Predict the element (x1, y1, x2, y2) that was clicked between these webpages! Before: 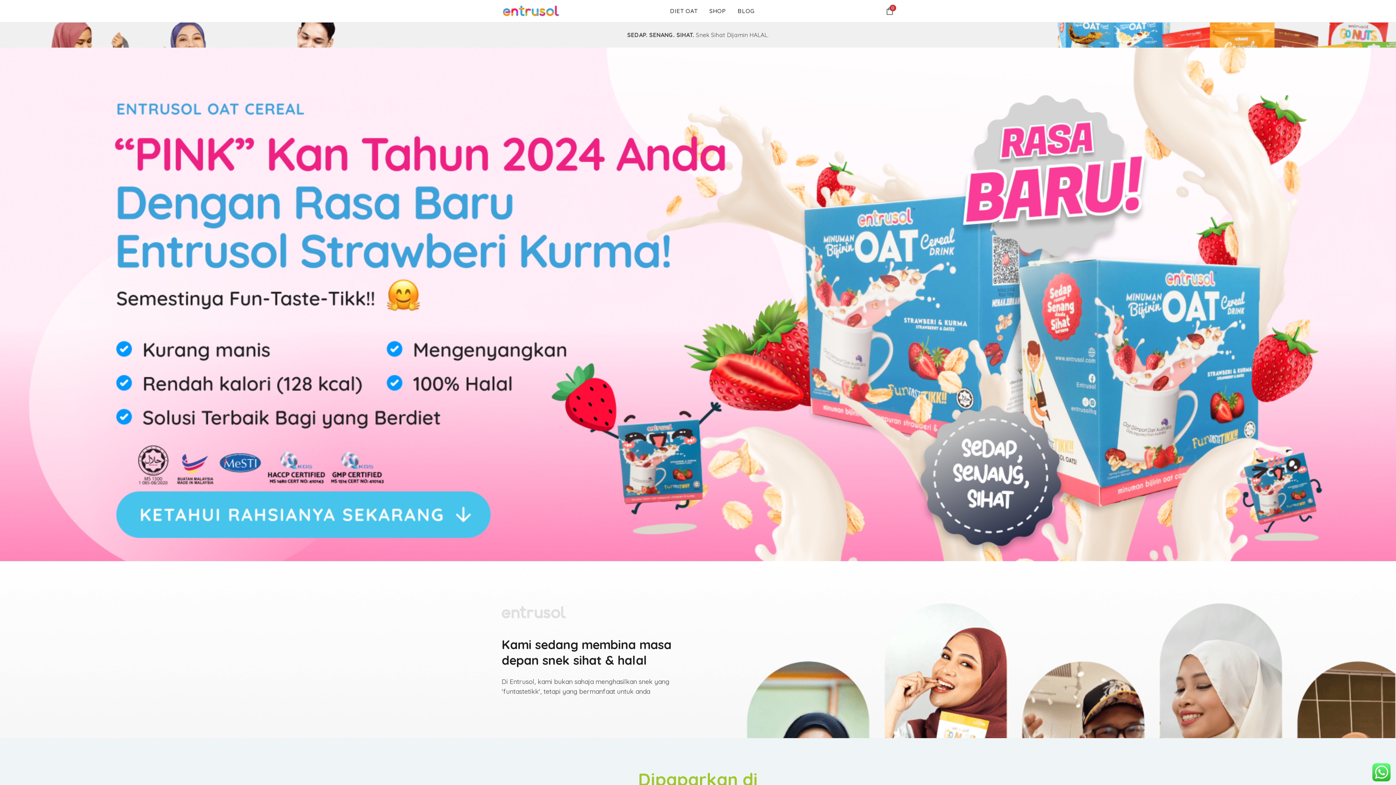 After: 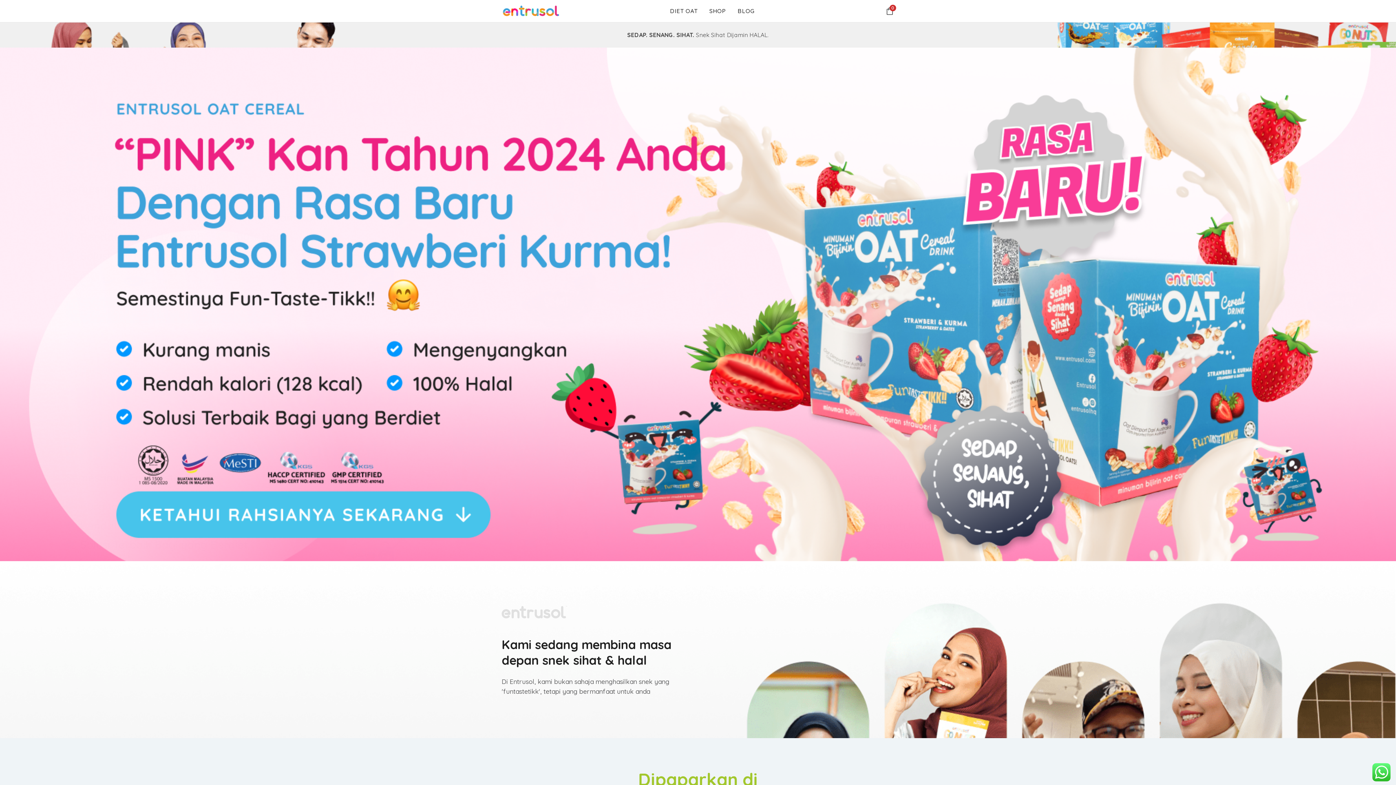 Action: bbox: (501, 2, 560, 20)